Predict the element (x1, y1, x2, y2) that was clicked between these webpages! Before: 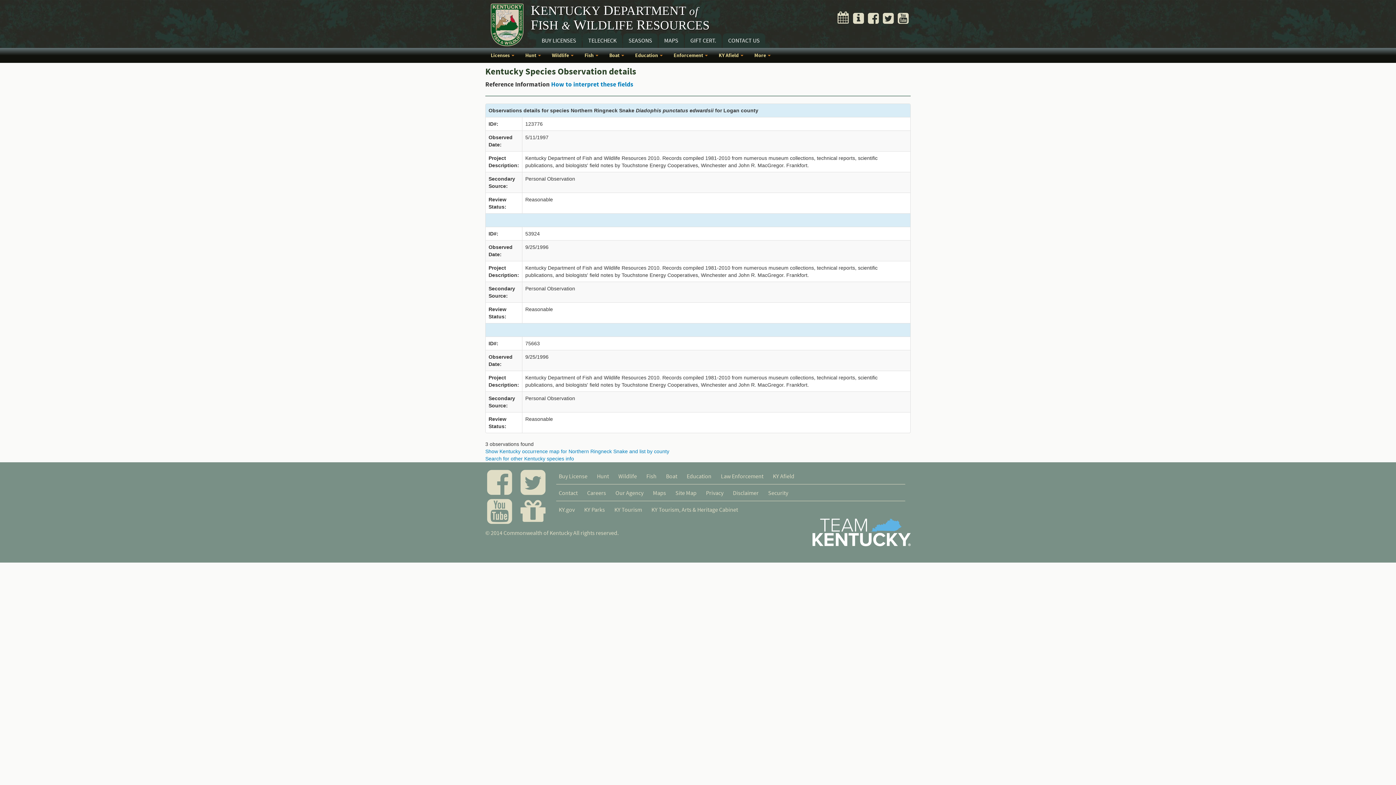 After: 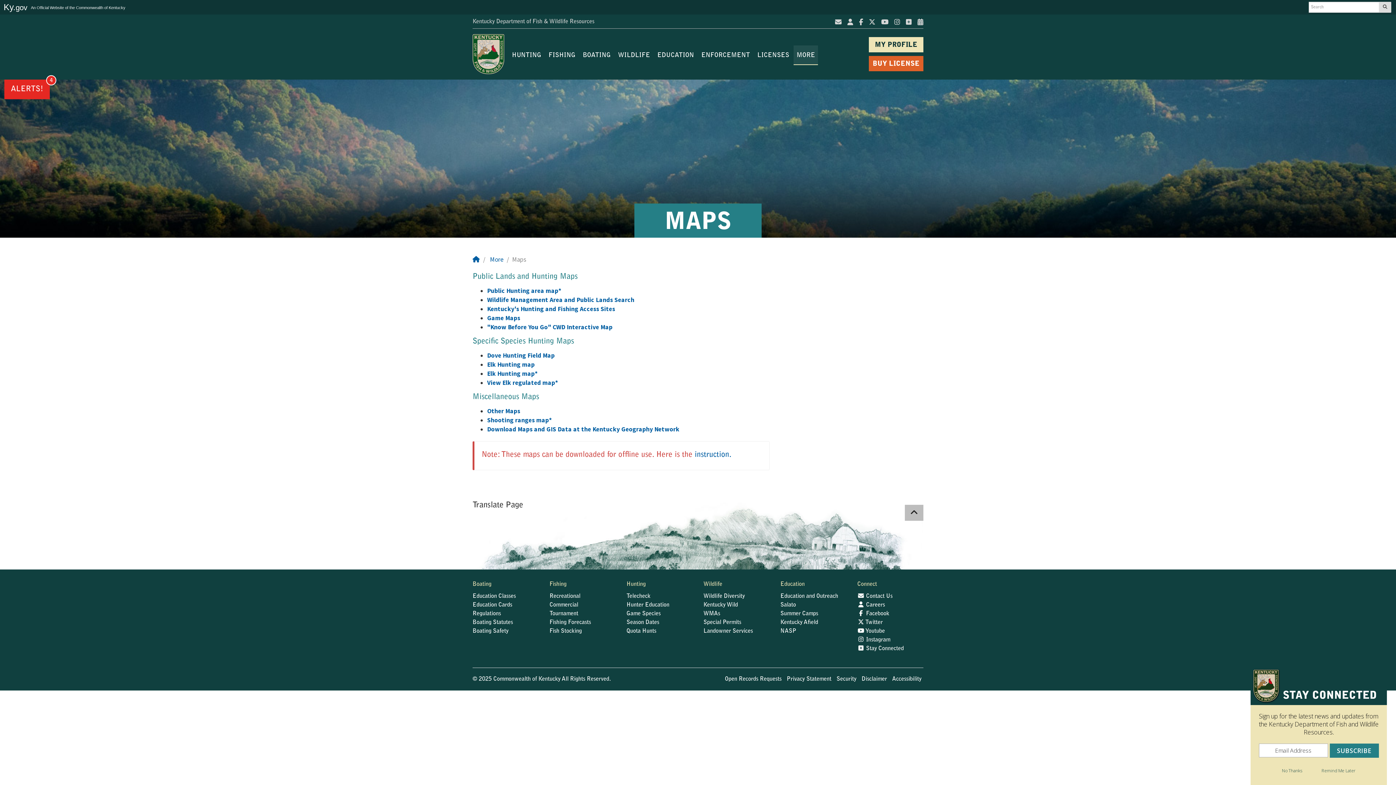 Action: bbox: (658, 33, 684, 48) label: MAPS